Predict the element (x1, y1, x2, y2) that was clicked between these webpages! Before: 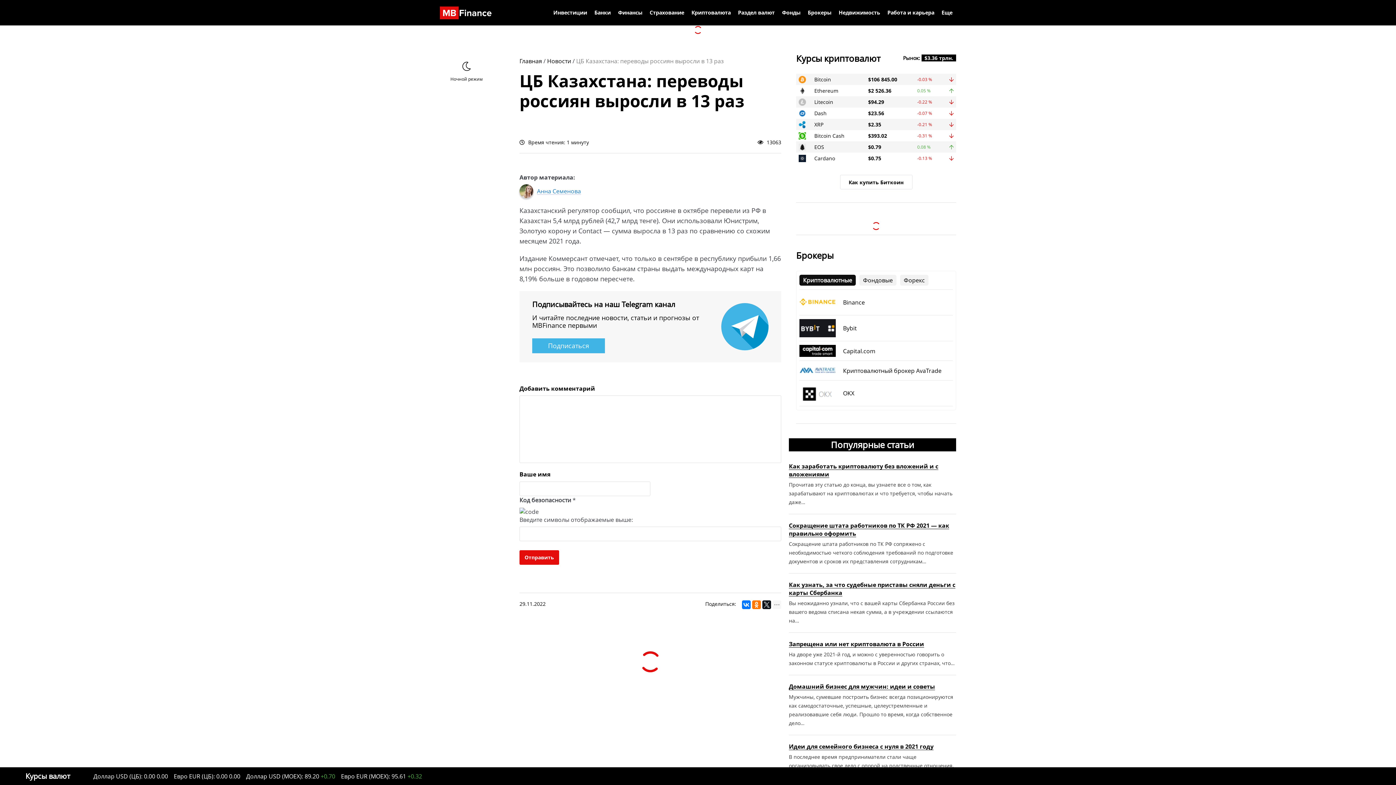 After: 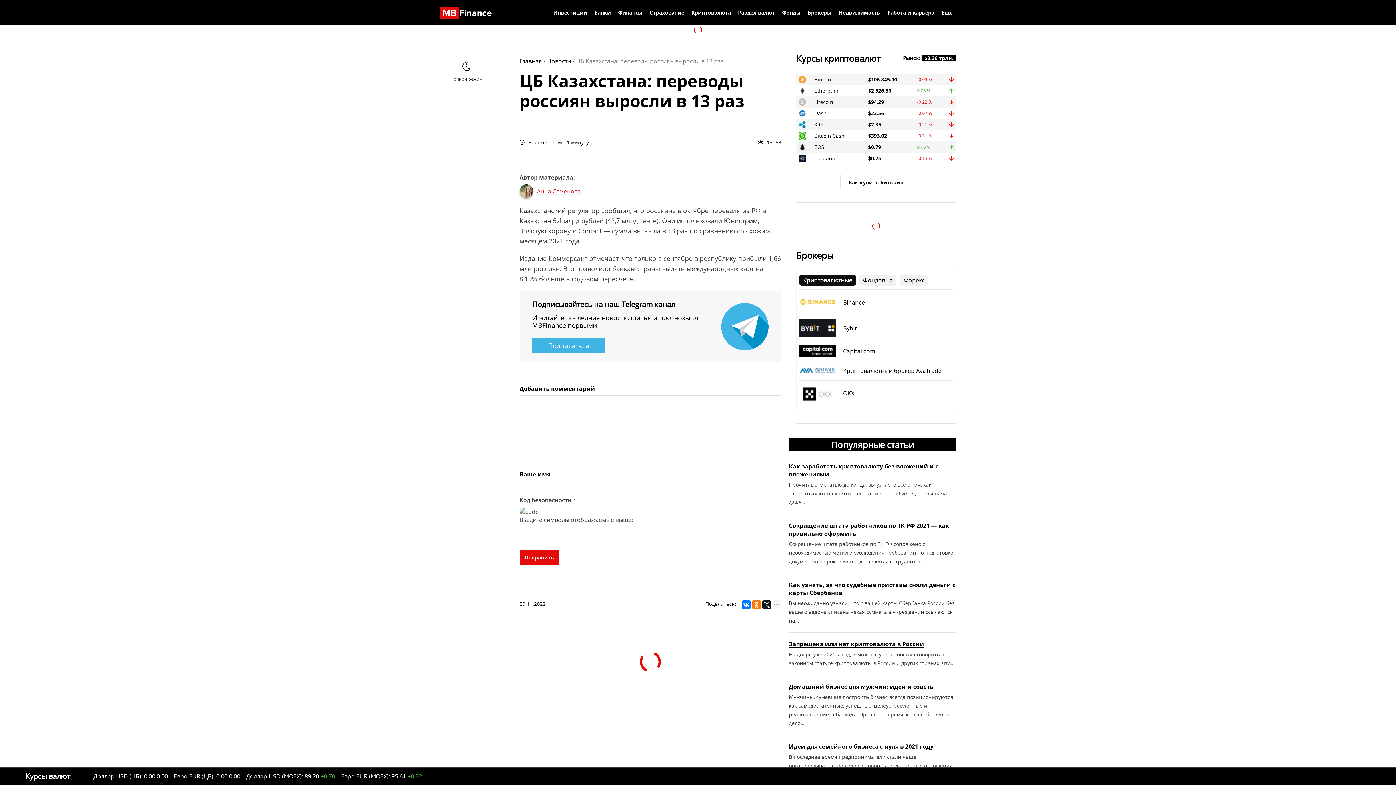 Action: label: Анна Семенова bbox: (537, 186, 581, 194)